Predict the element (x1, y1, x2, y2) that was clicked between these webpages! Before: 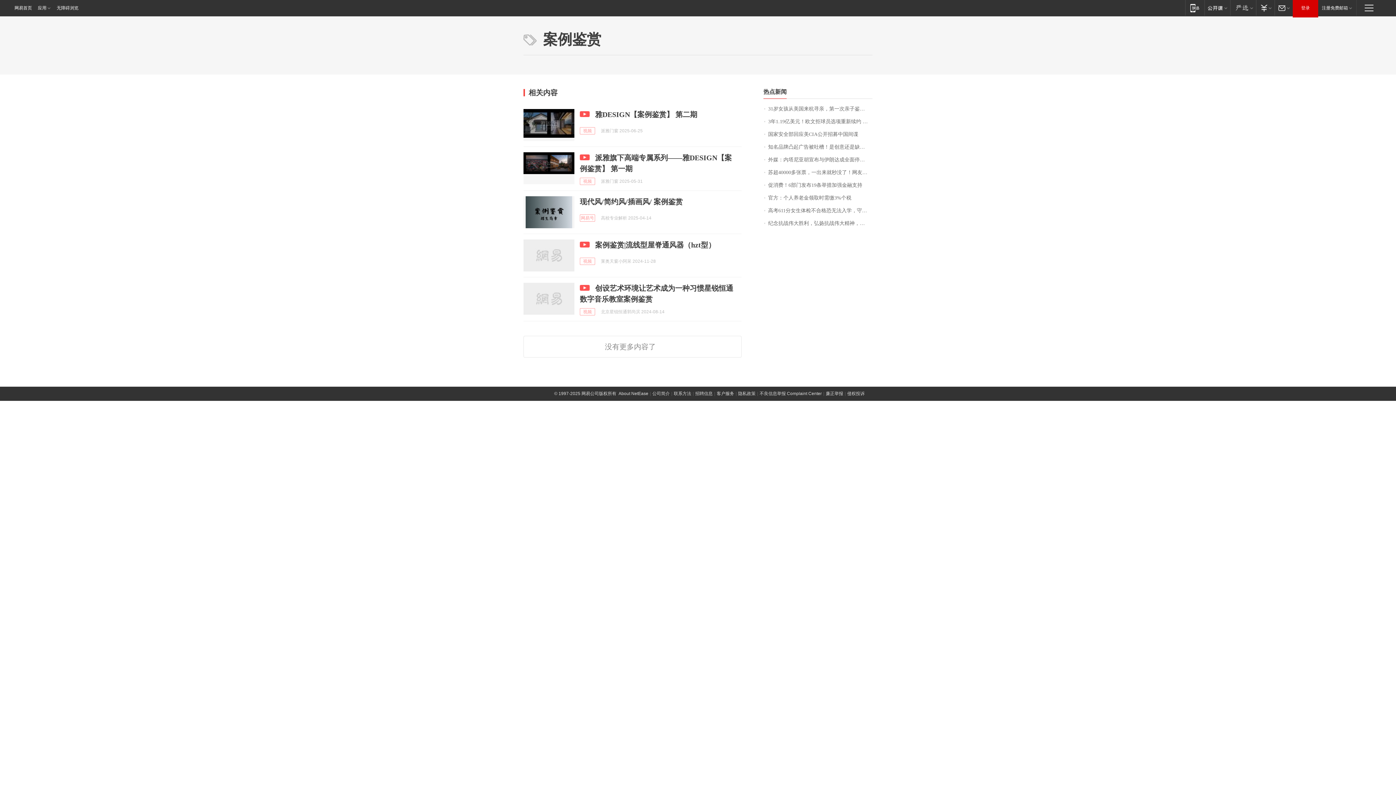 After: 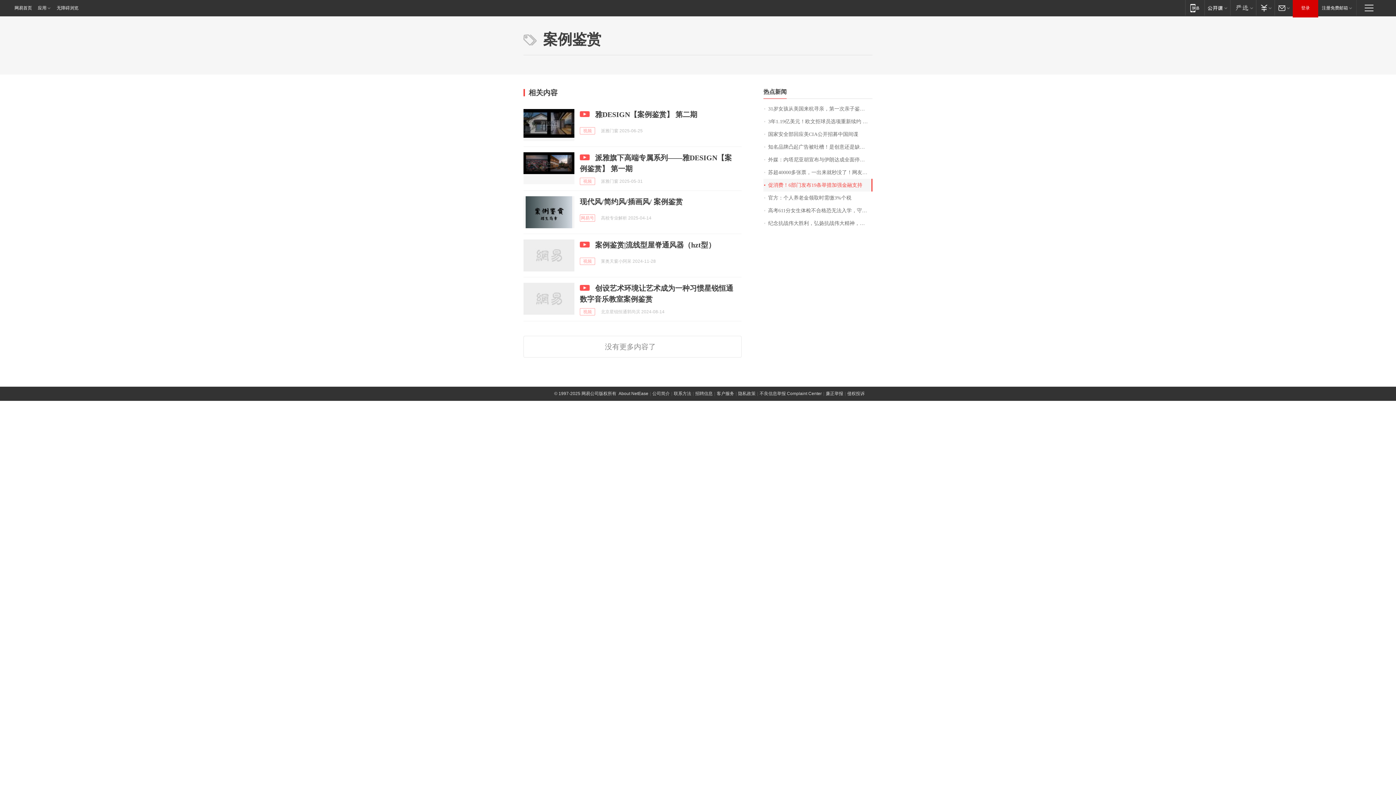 Action: bbox: (763, 178, 872, 191) label: 促消费！6部门发布19条举措加强金融支持